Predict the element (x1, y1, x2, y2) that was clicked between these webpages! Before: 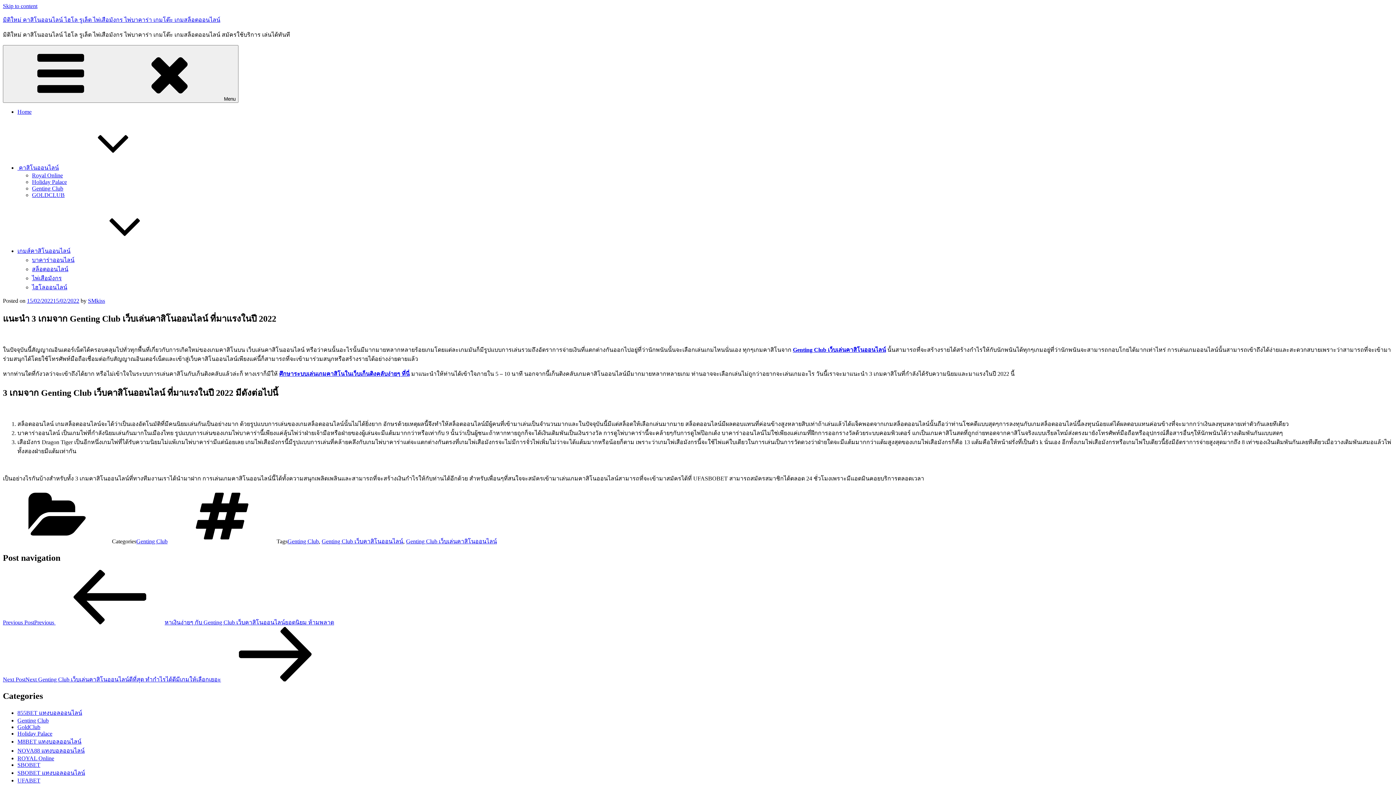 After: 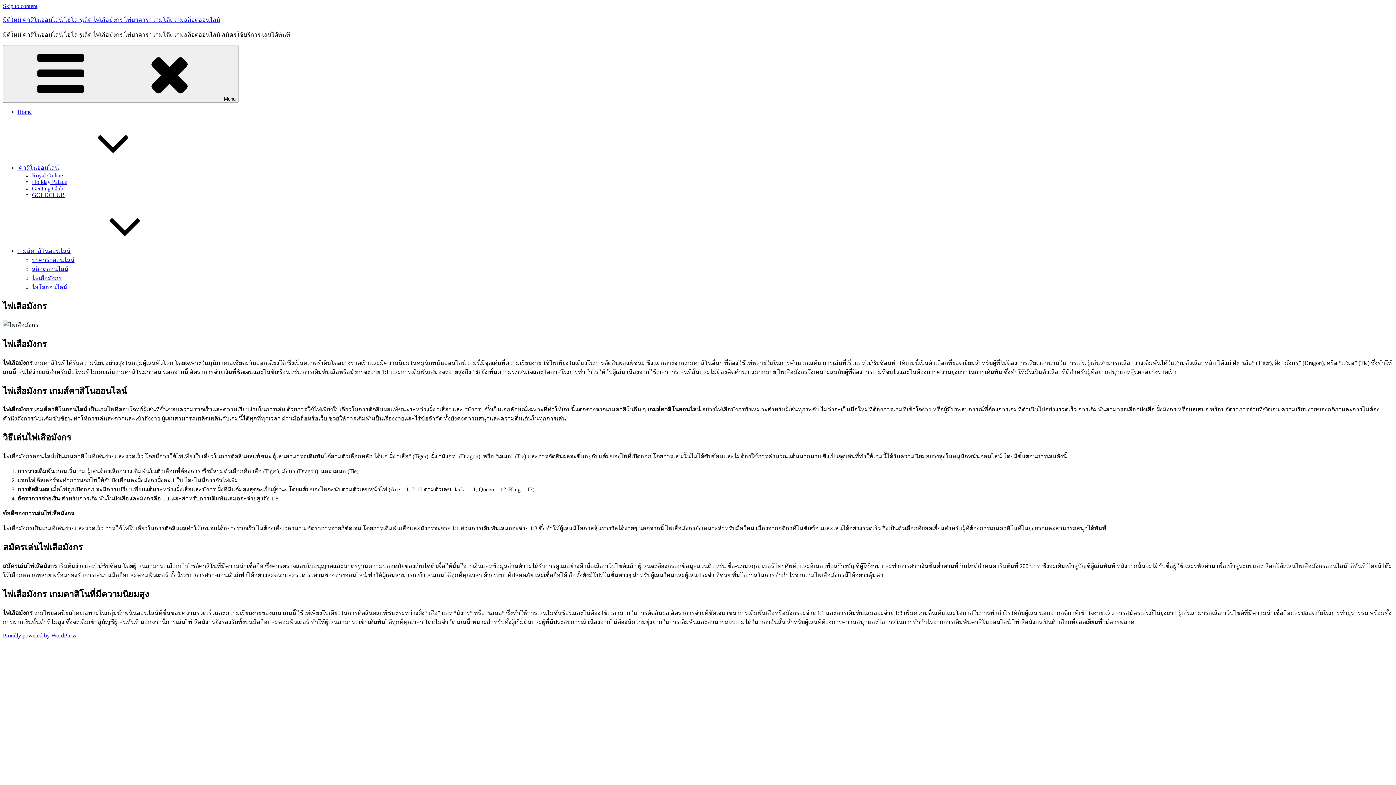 Action: bbox: (32, 275, 61, 281) label: ไพ่เสือมังกร